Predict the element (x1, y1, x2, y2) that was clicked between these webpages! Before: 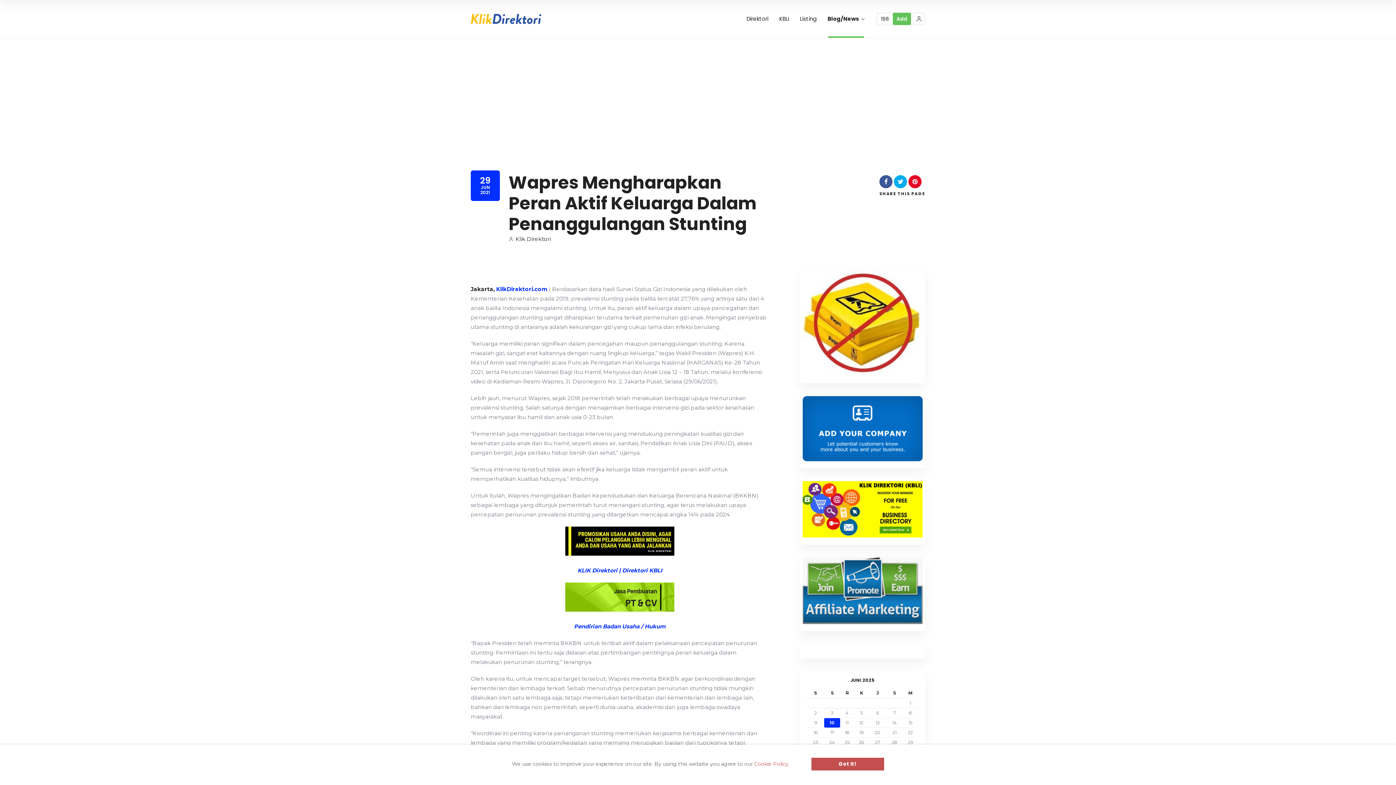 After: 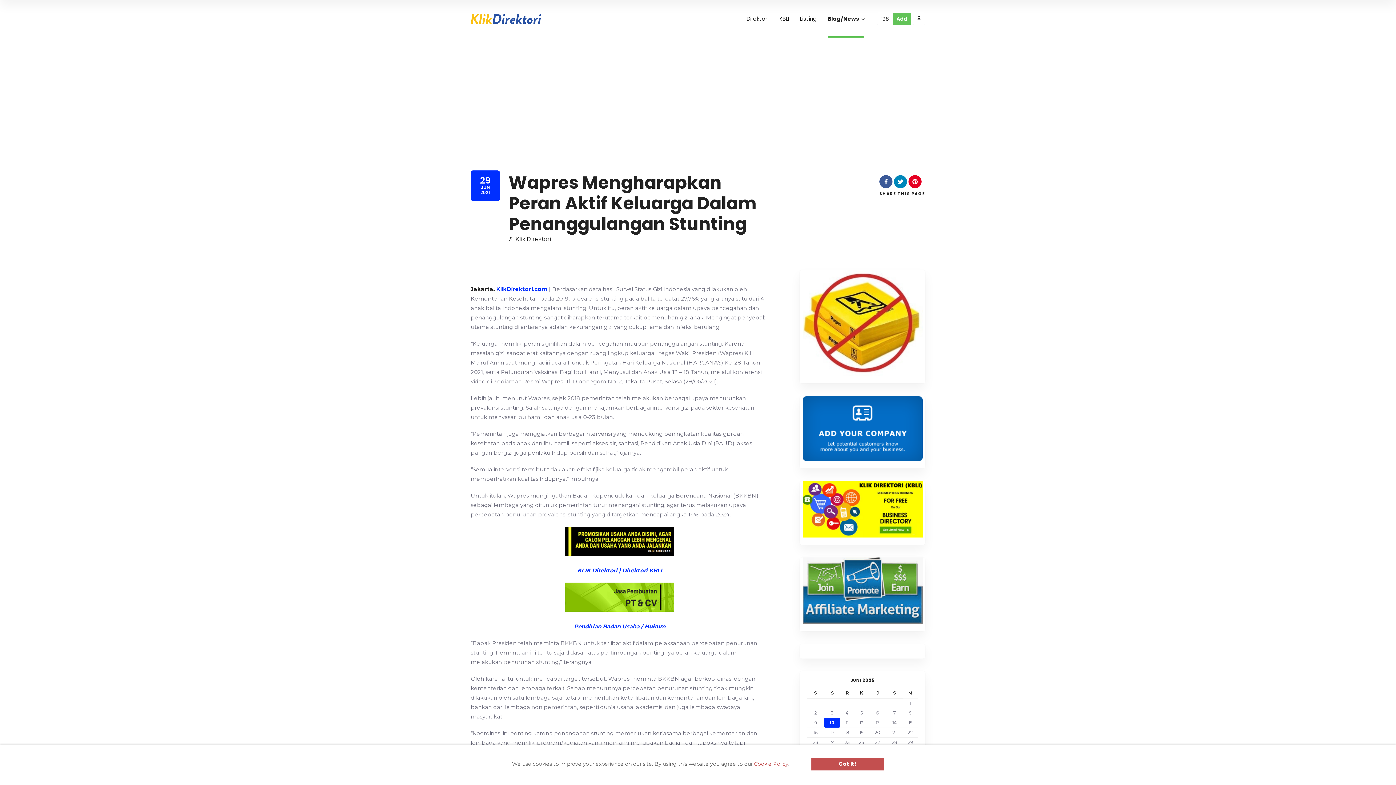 Action: bbox: (894, 178, 907, 185)